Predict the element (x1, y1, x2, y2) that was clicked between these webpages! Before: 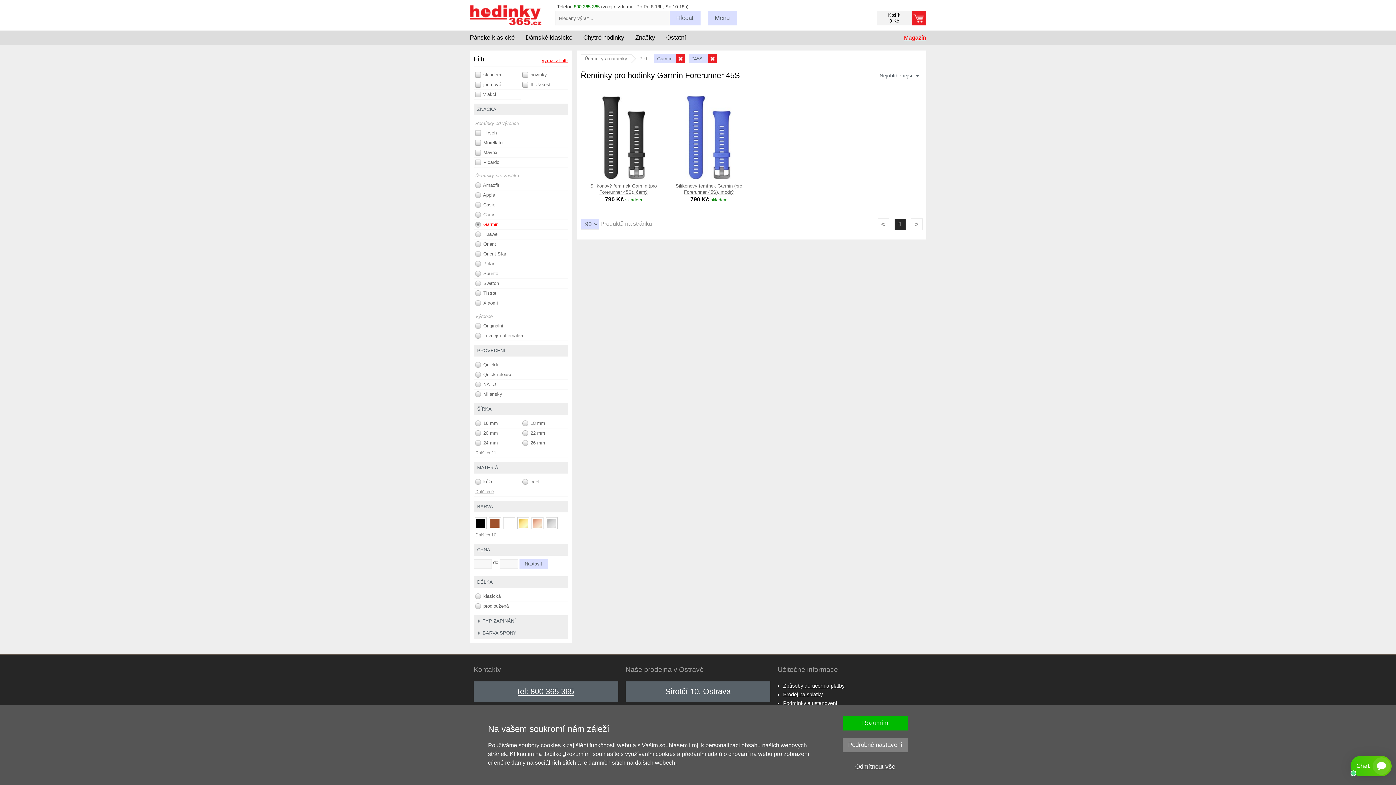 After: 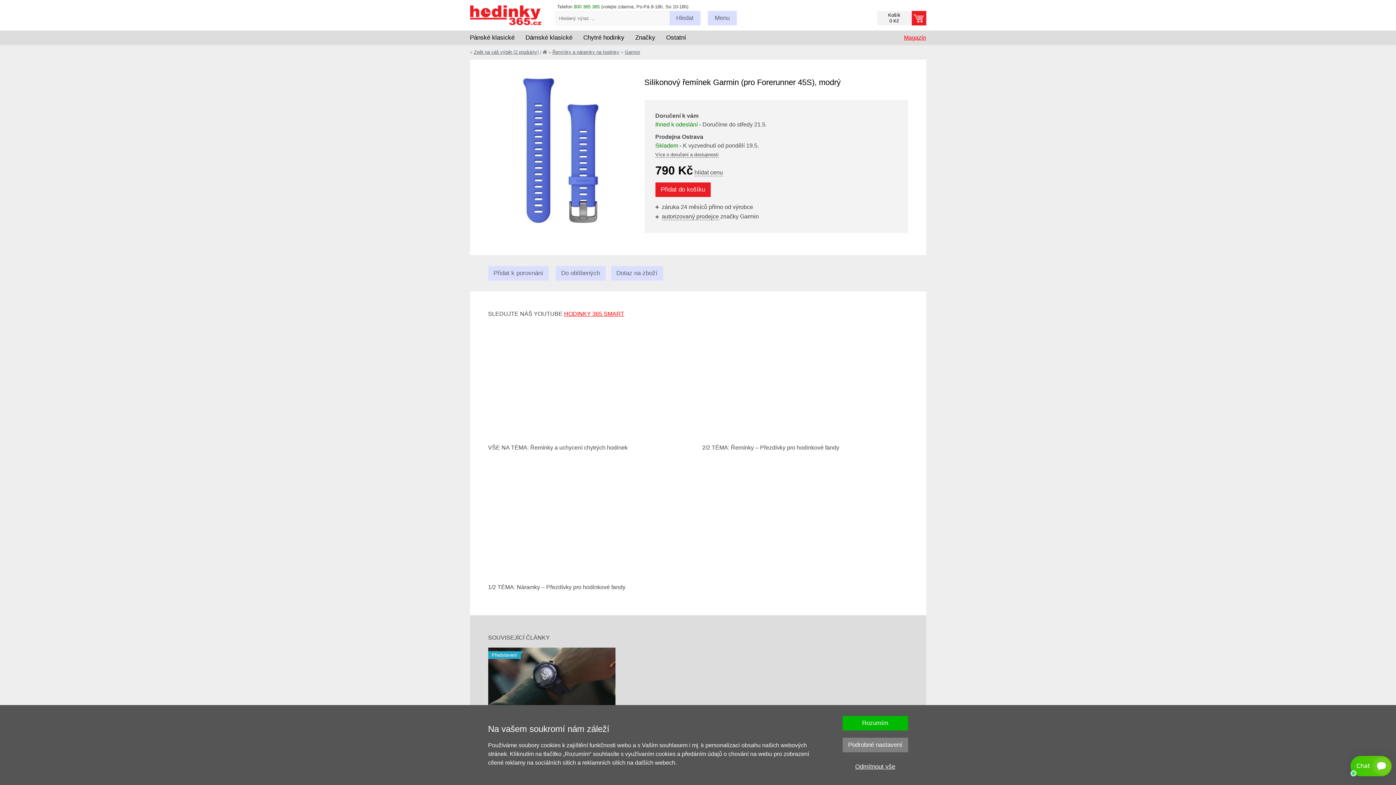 Action: bbox: (670, 95, 747, 179)